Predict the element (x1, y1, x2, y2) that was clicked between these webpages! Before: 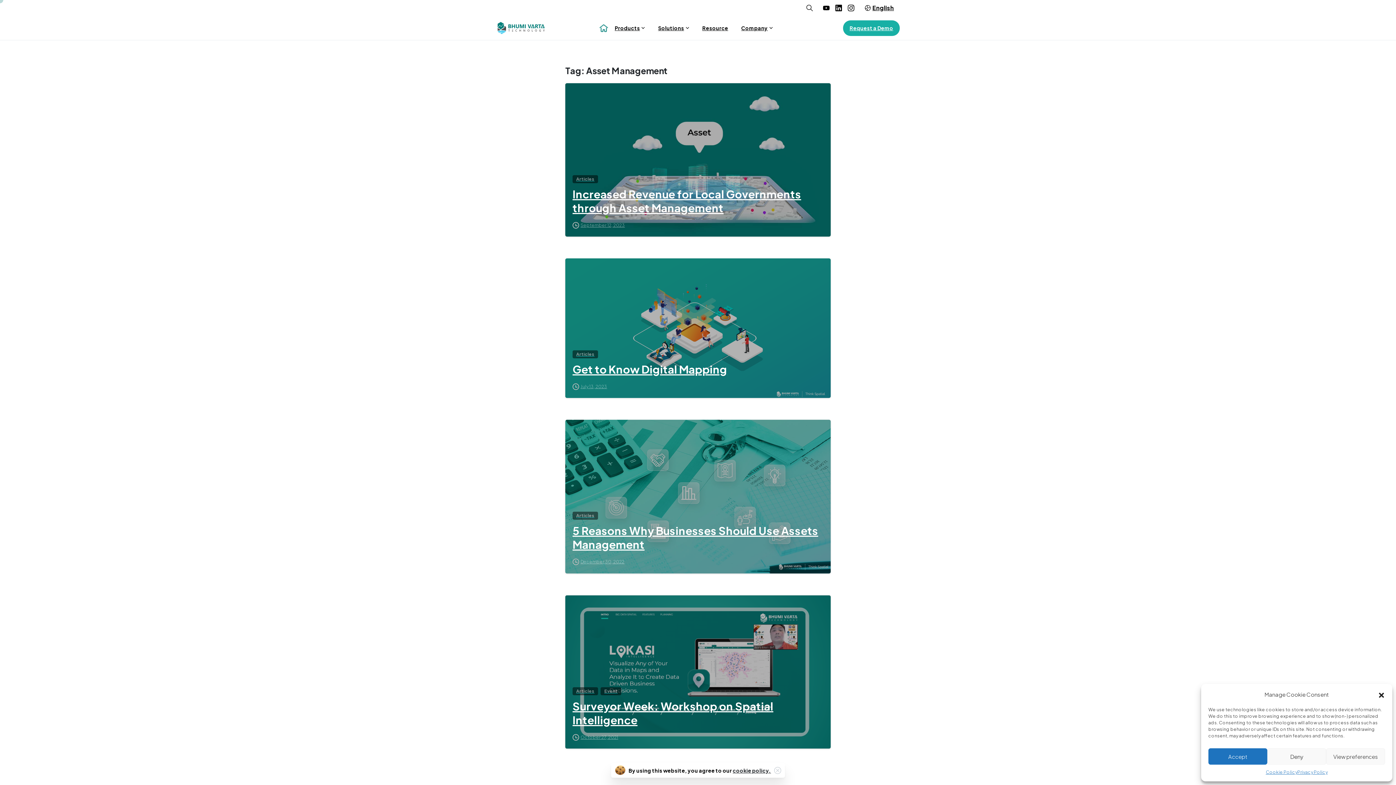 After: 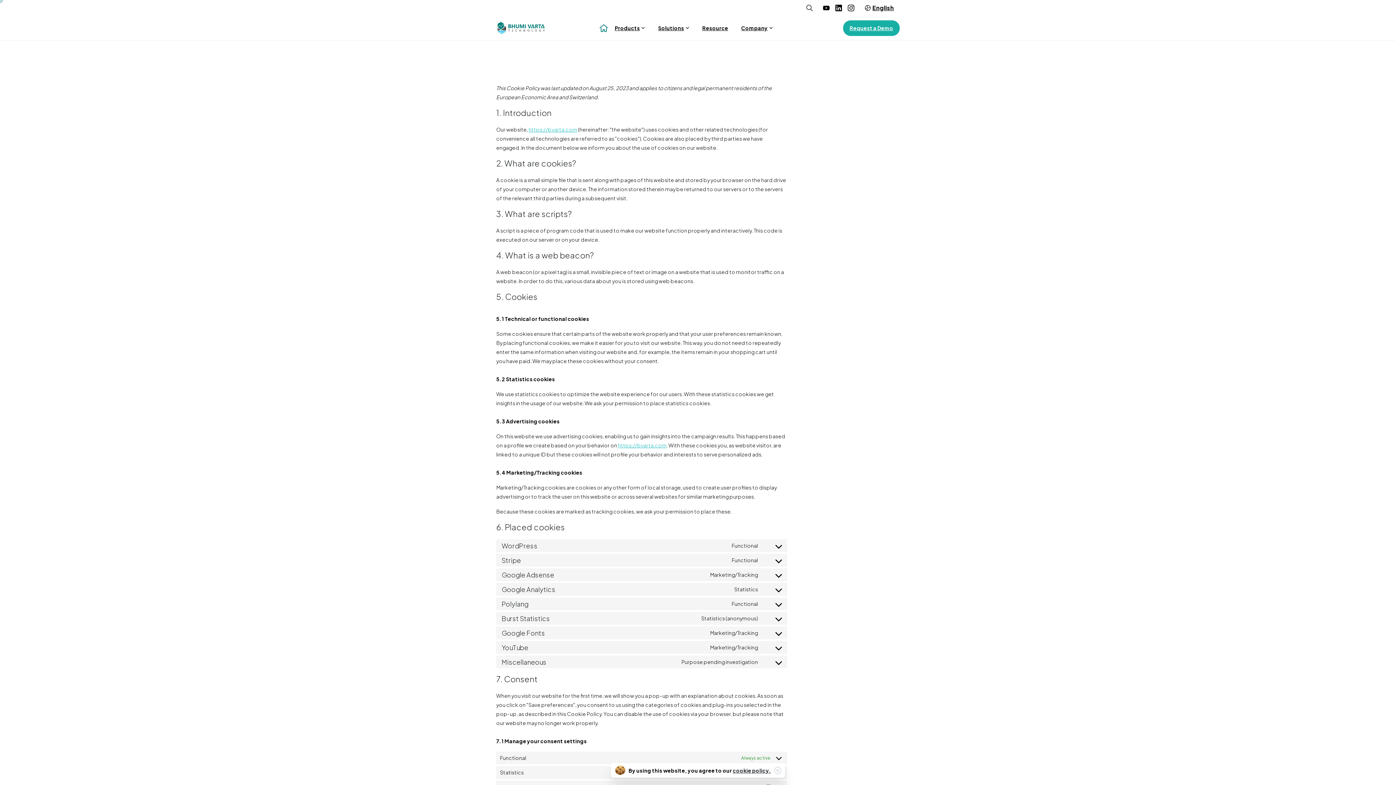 Action: bbox: (1266, 768, 1297, 776) label: Cookie Policy